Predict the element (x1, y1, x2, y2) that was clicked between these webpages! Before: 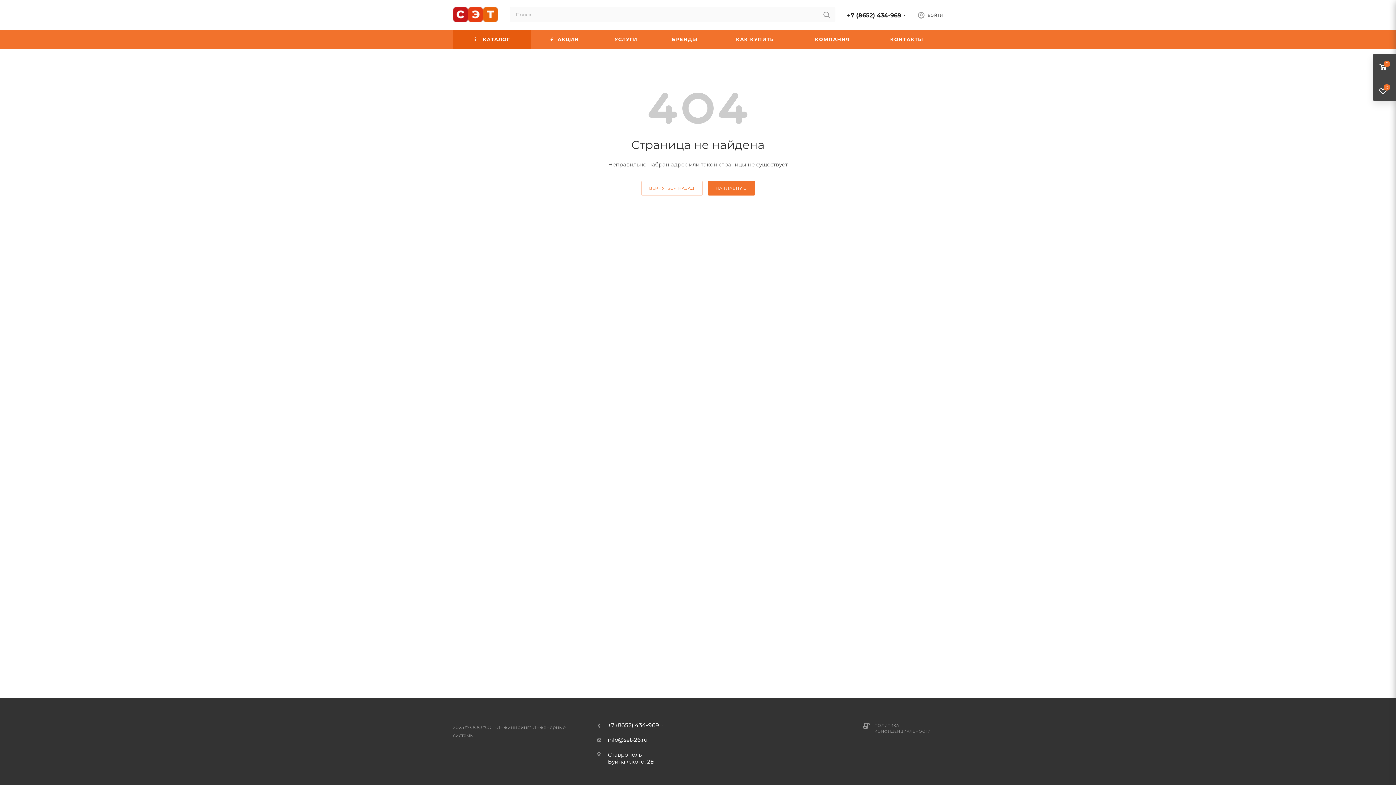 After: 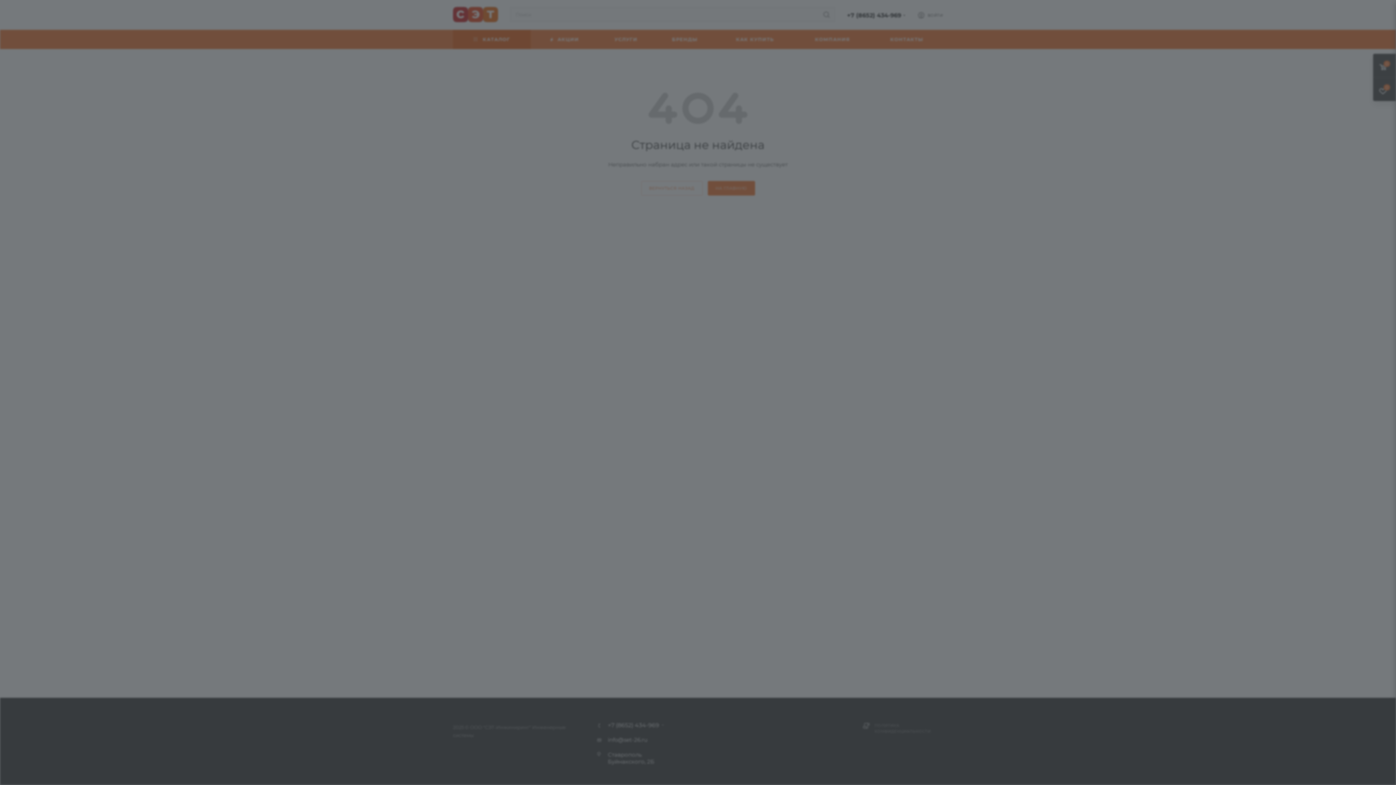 Action: label: ВОЙТИ bbox: (918, 11, 943, 20)